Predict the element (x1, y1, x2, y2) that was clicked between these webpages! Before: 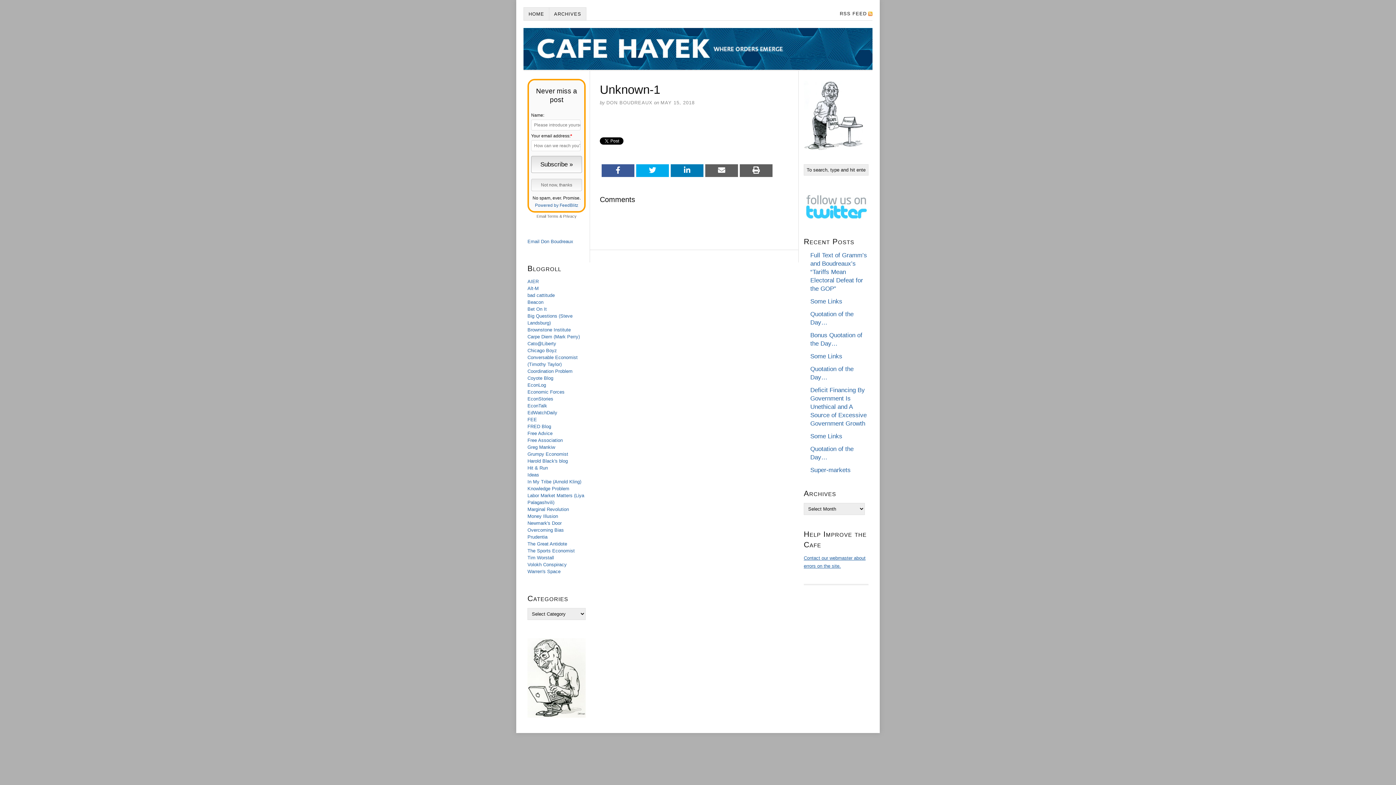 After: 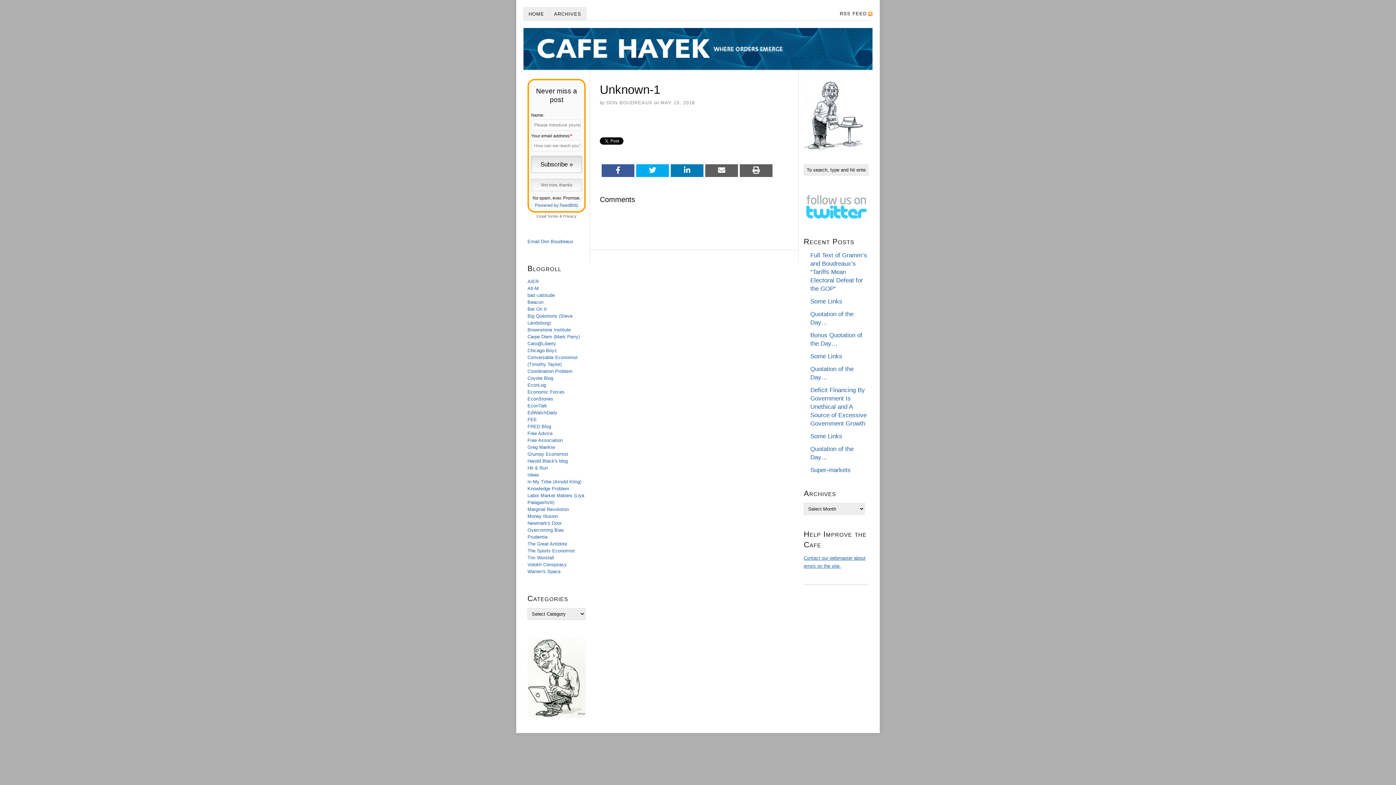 Action: bbox: (527, 410, 557, 415) label: EdWatchDaily